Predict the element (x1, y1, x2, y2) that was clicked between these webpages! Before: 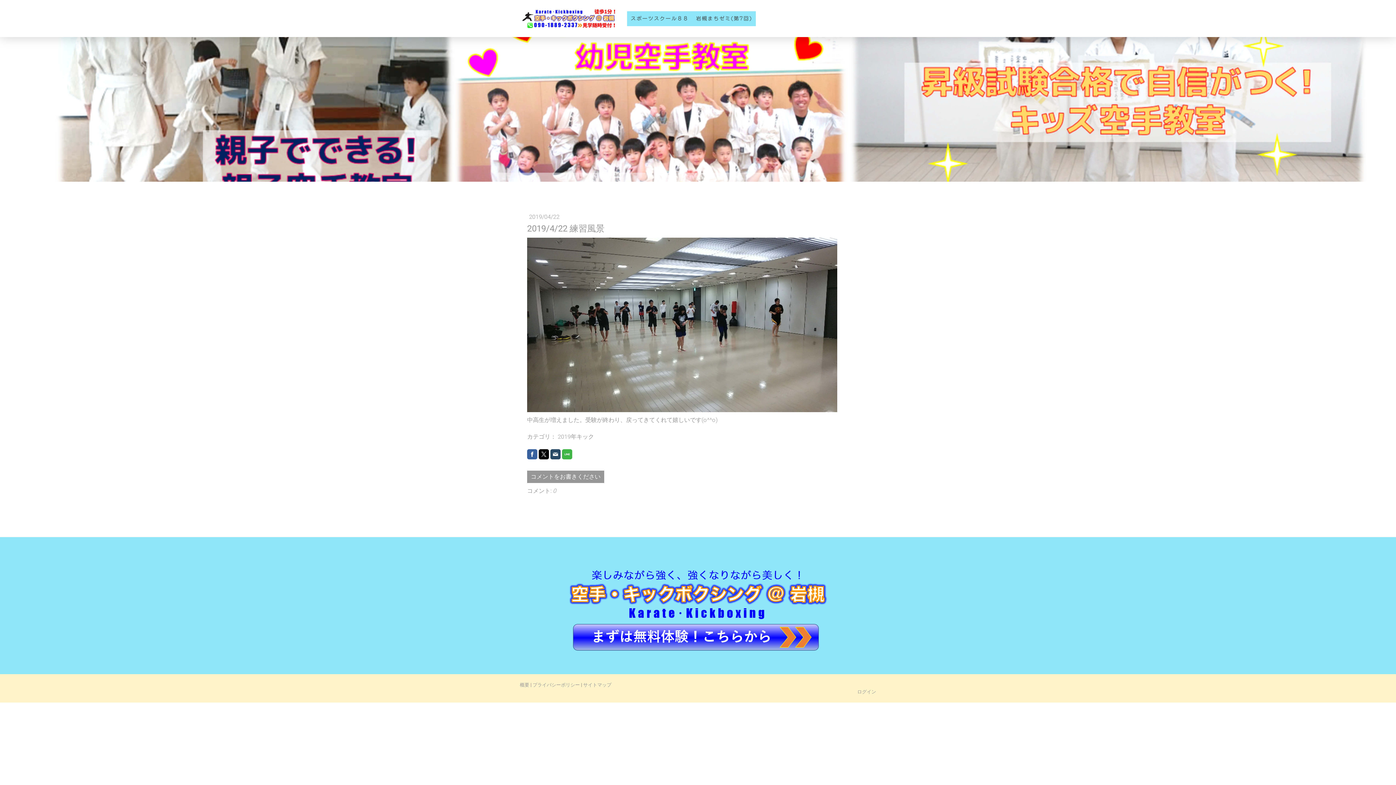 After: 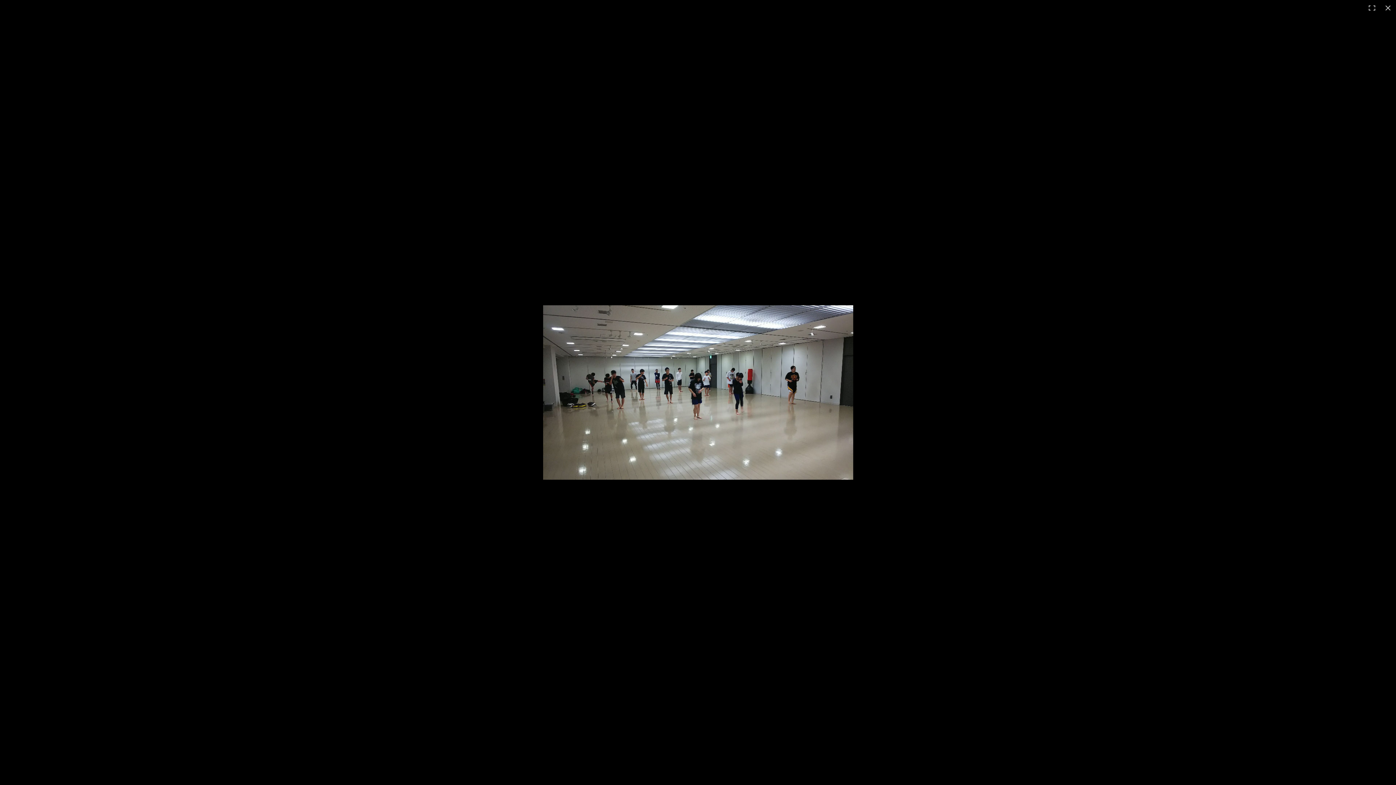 Action: bbox: (527, 238, 837, 245)